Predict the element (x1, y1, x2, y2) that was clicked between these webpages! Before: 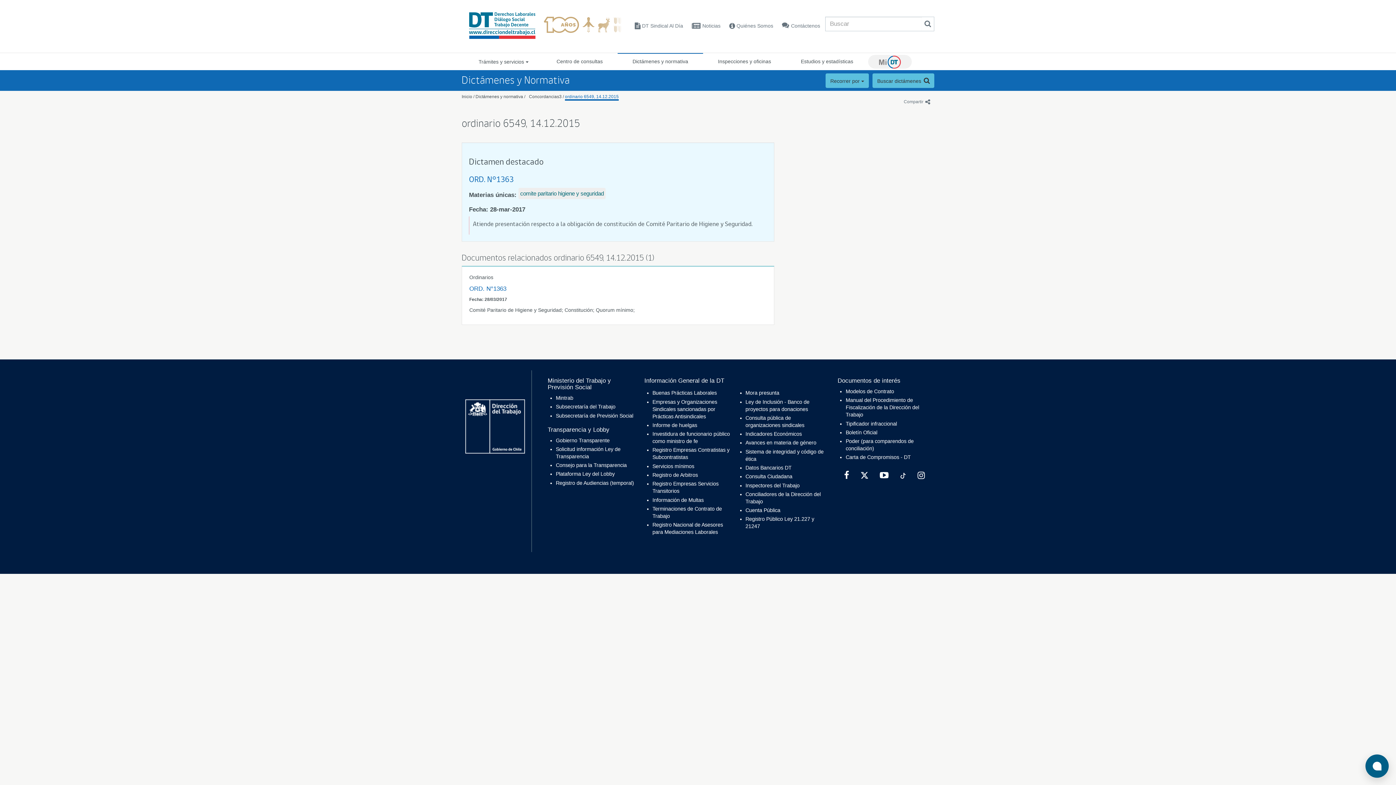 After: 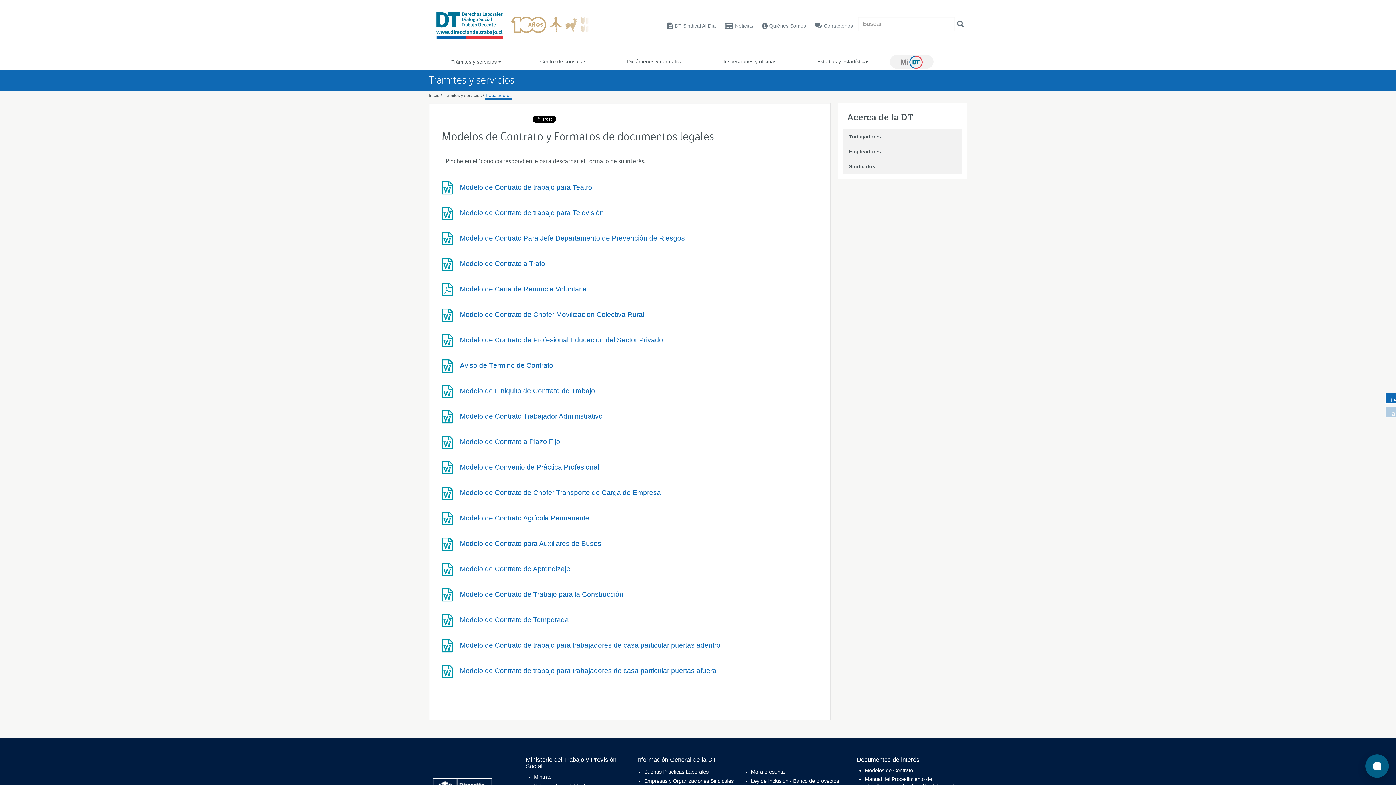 Action: label: Modelos de Contrato bbox: (845, 388, 894, 394)